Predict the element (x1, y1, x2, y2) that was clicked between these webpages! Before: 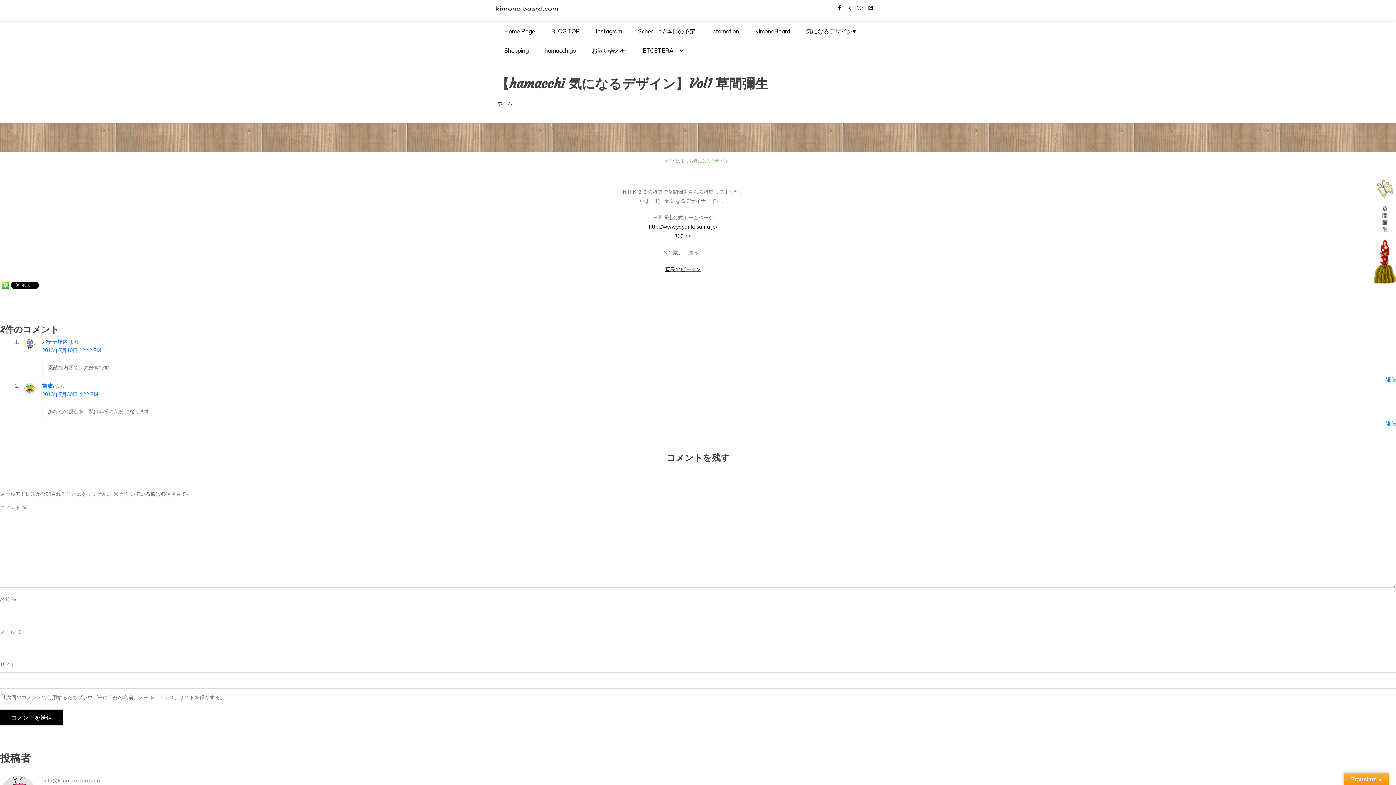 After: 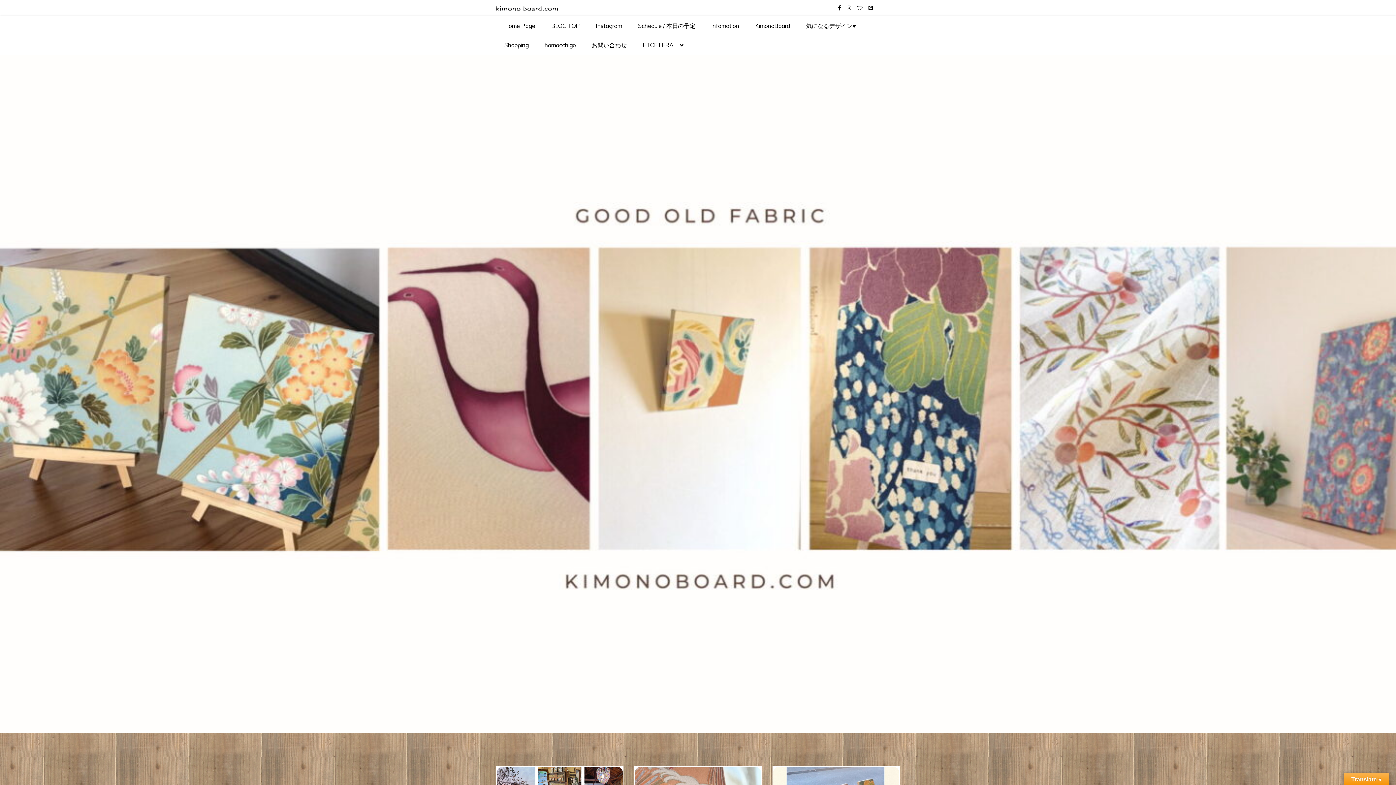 Action: bbox: (497, 99, 512, 107) label: ホーム